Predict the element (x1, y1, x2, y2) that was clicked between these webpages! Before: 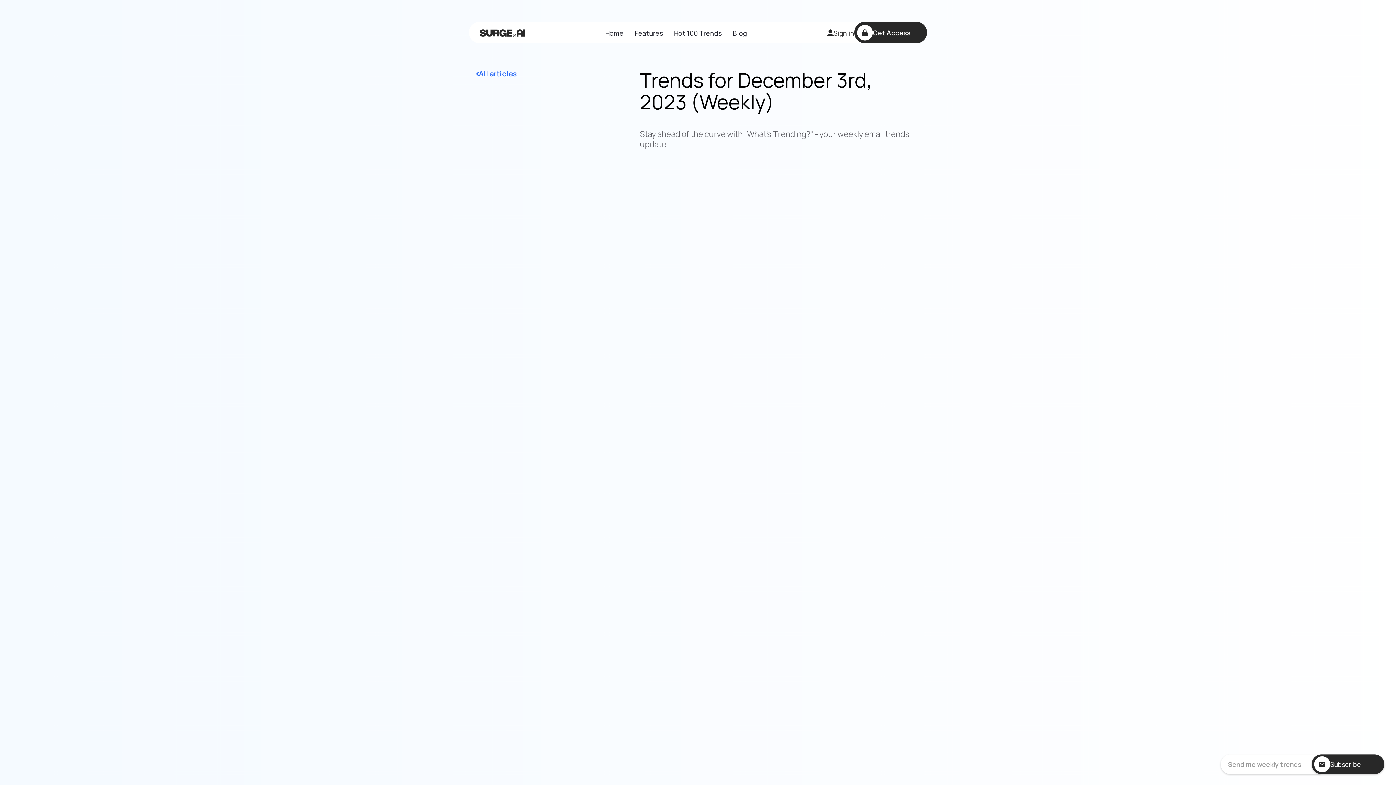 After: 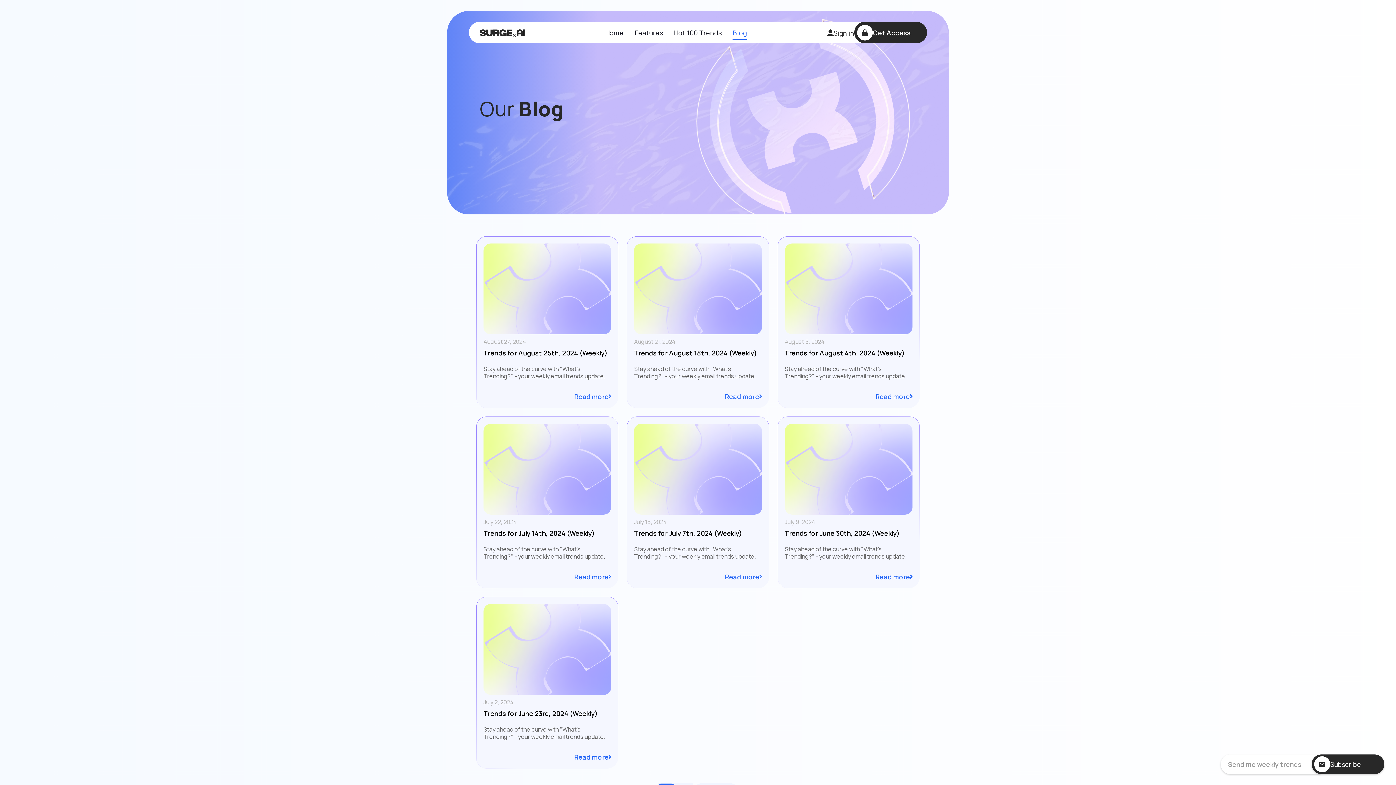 Action: bbox: (732, 26, 747, 39) label: Blog